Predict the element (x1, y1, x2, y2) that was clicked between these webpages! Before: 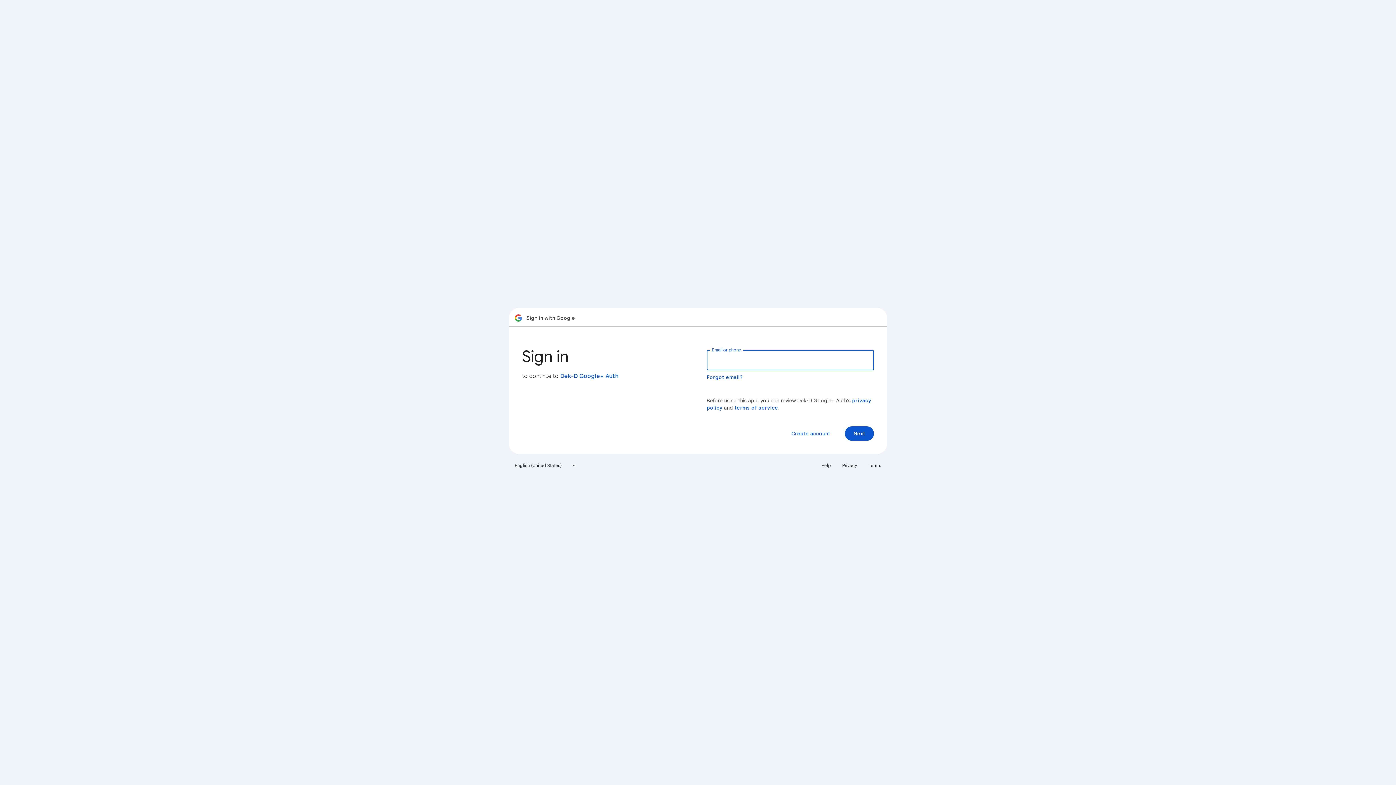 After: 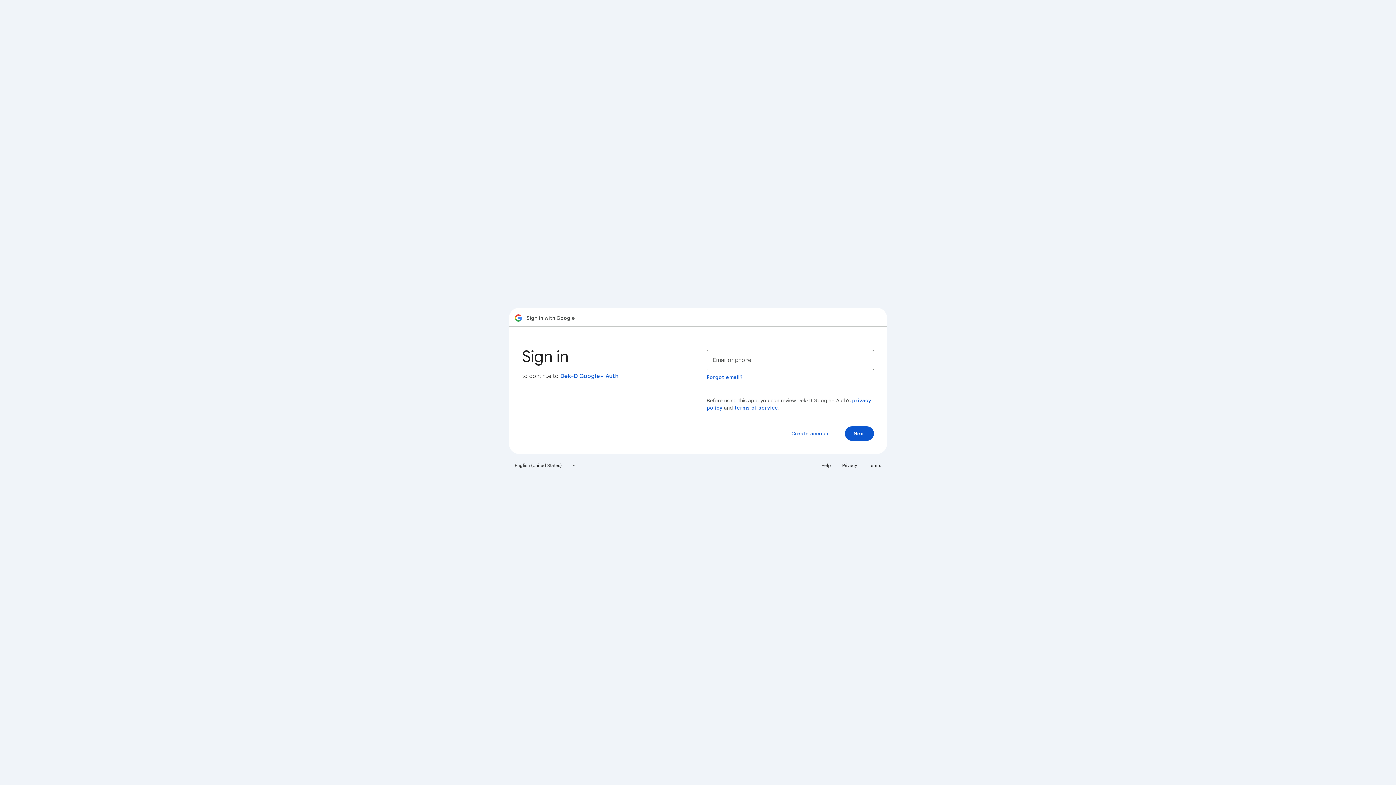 Action: label: terms of service bbox: (734, 404, 778, 411)